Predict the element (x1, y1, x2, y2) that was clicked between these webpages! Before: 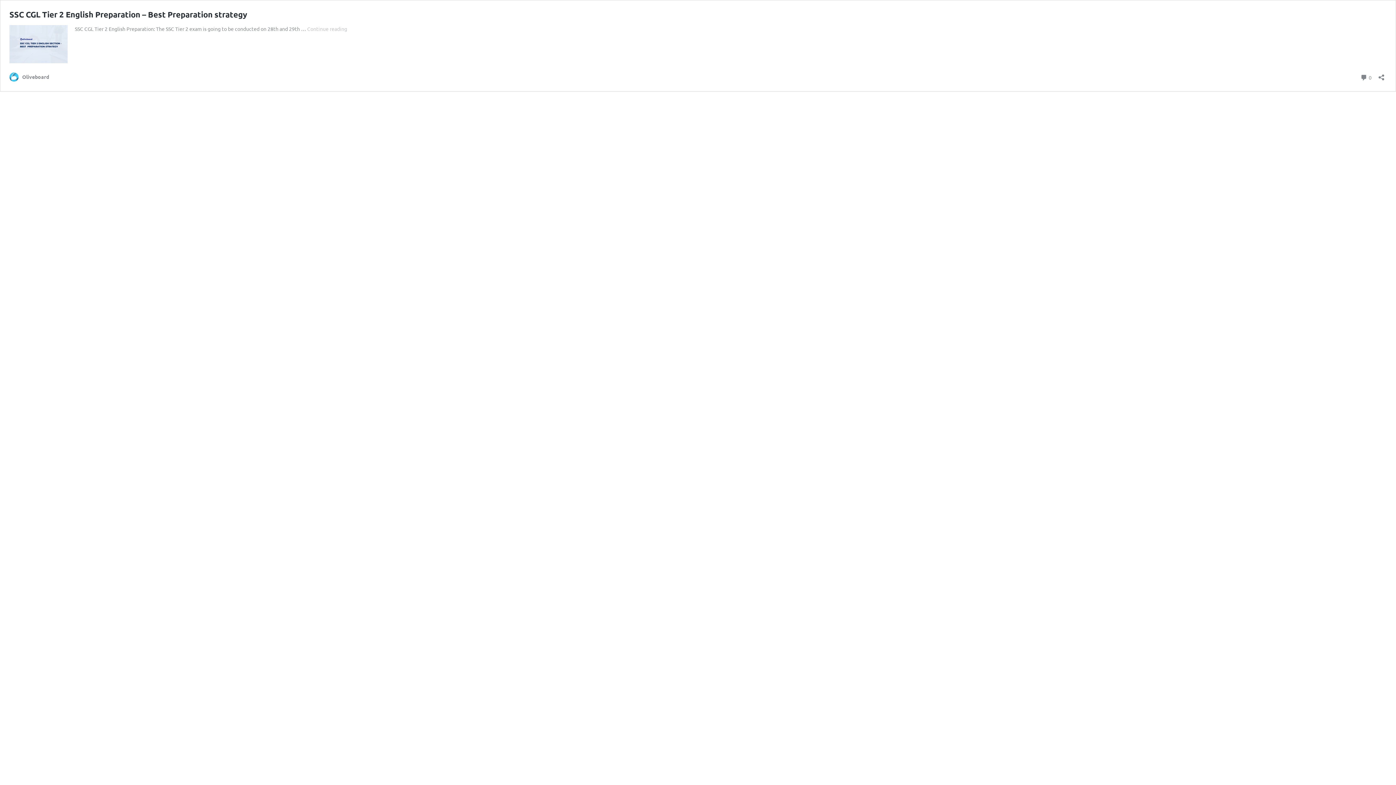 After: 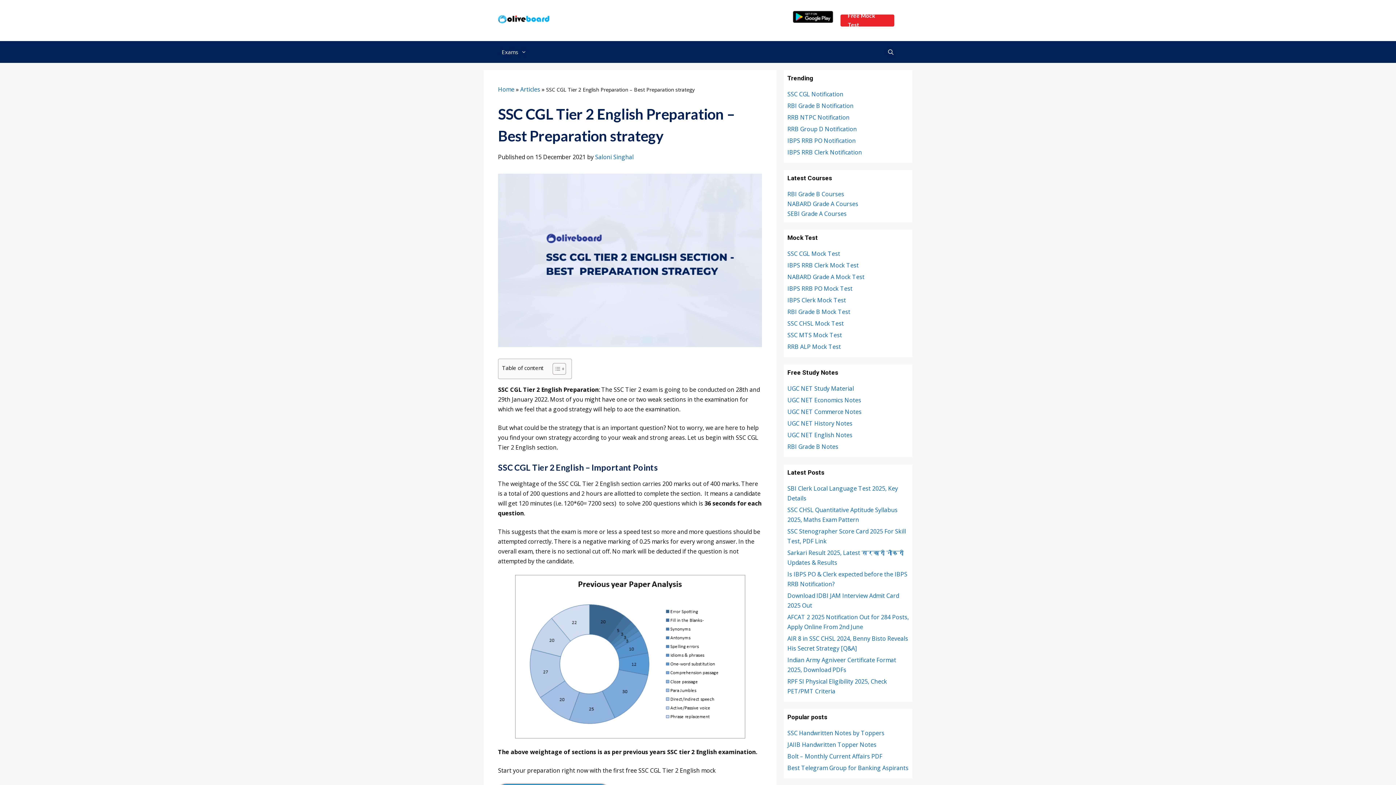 Action: bbox: (307, 25, 347, 32) label: Continue reading
SSC CGL Tier 2 English Preparation – Best Preparation strategy